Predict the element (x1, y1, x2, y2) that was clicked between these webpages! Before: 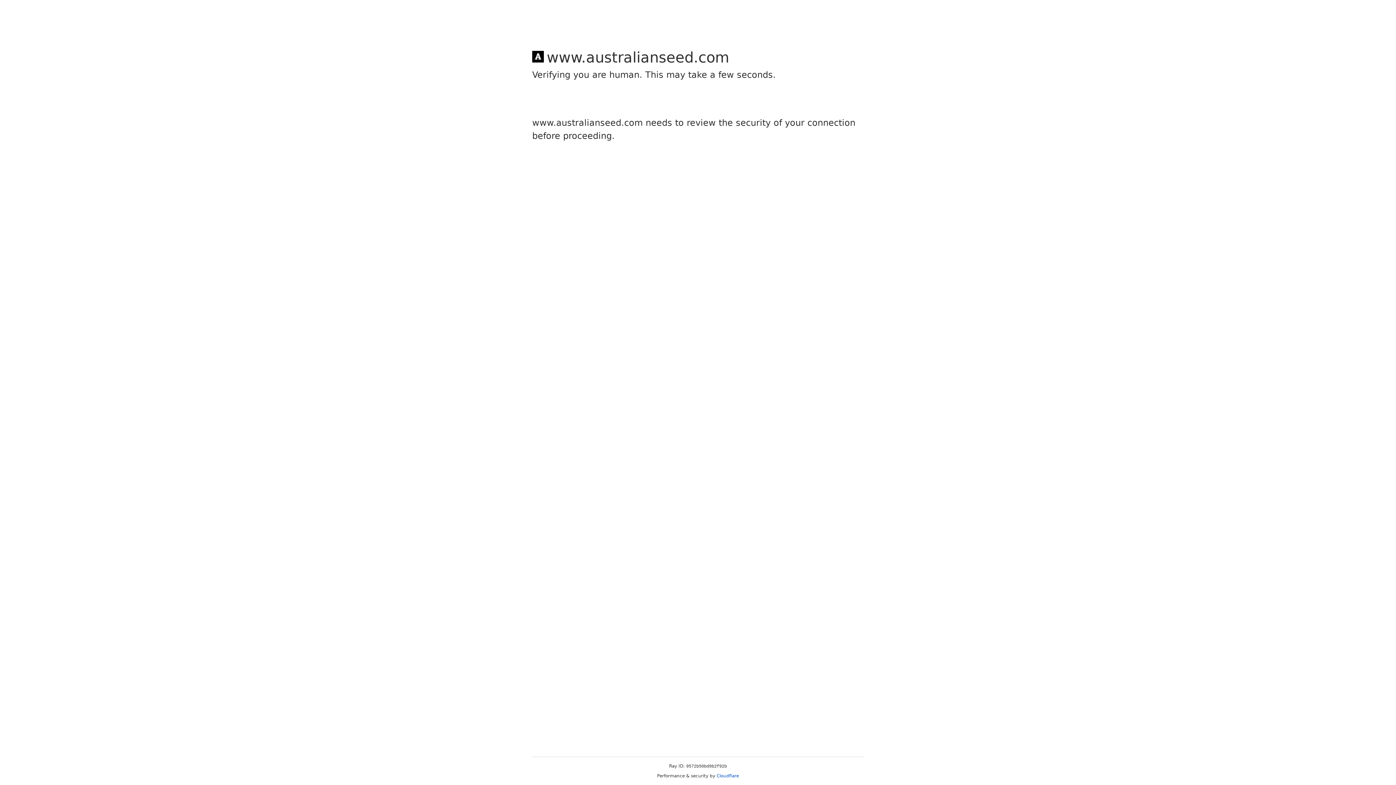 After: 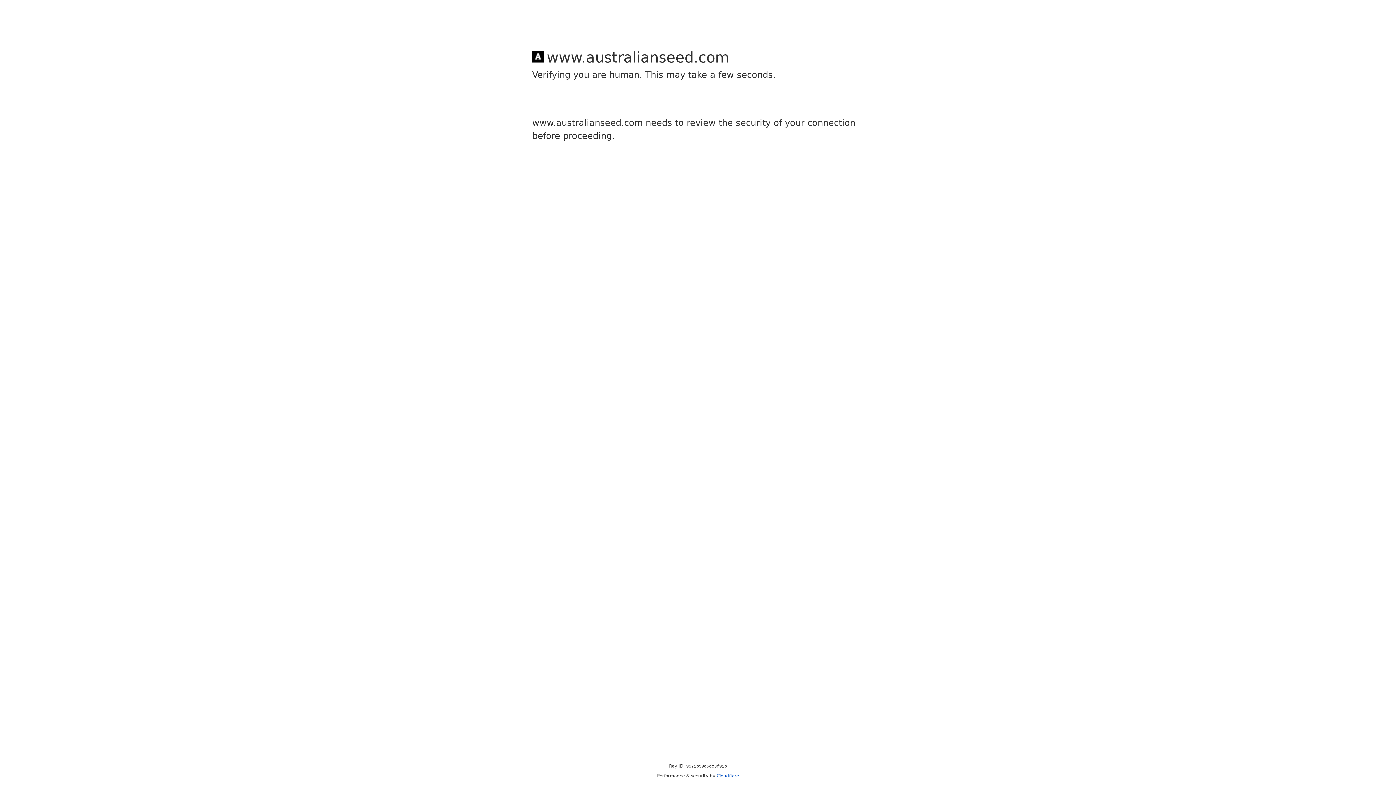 Action: label: Cloudflare bbox: (716, 773, 739, 778)